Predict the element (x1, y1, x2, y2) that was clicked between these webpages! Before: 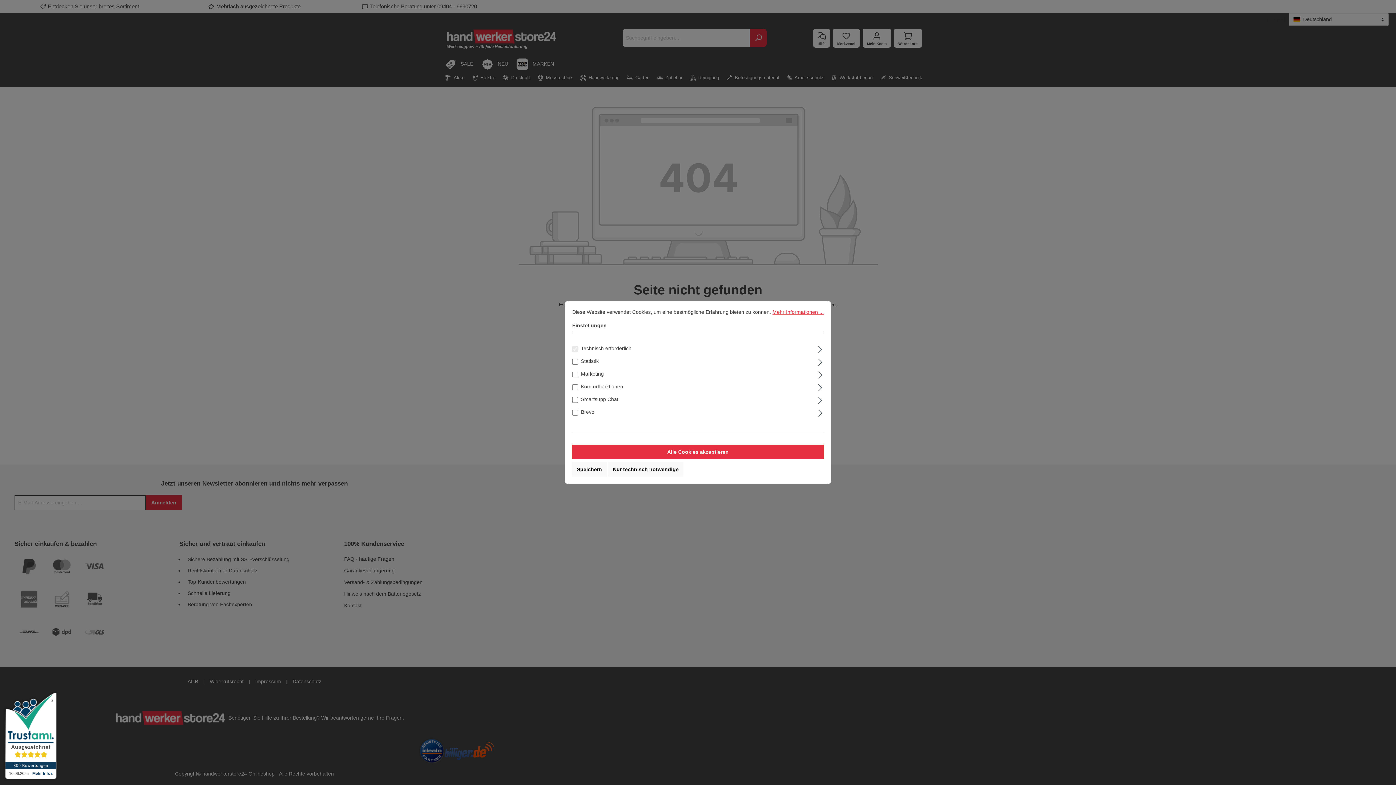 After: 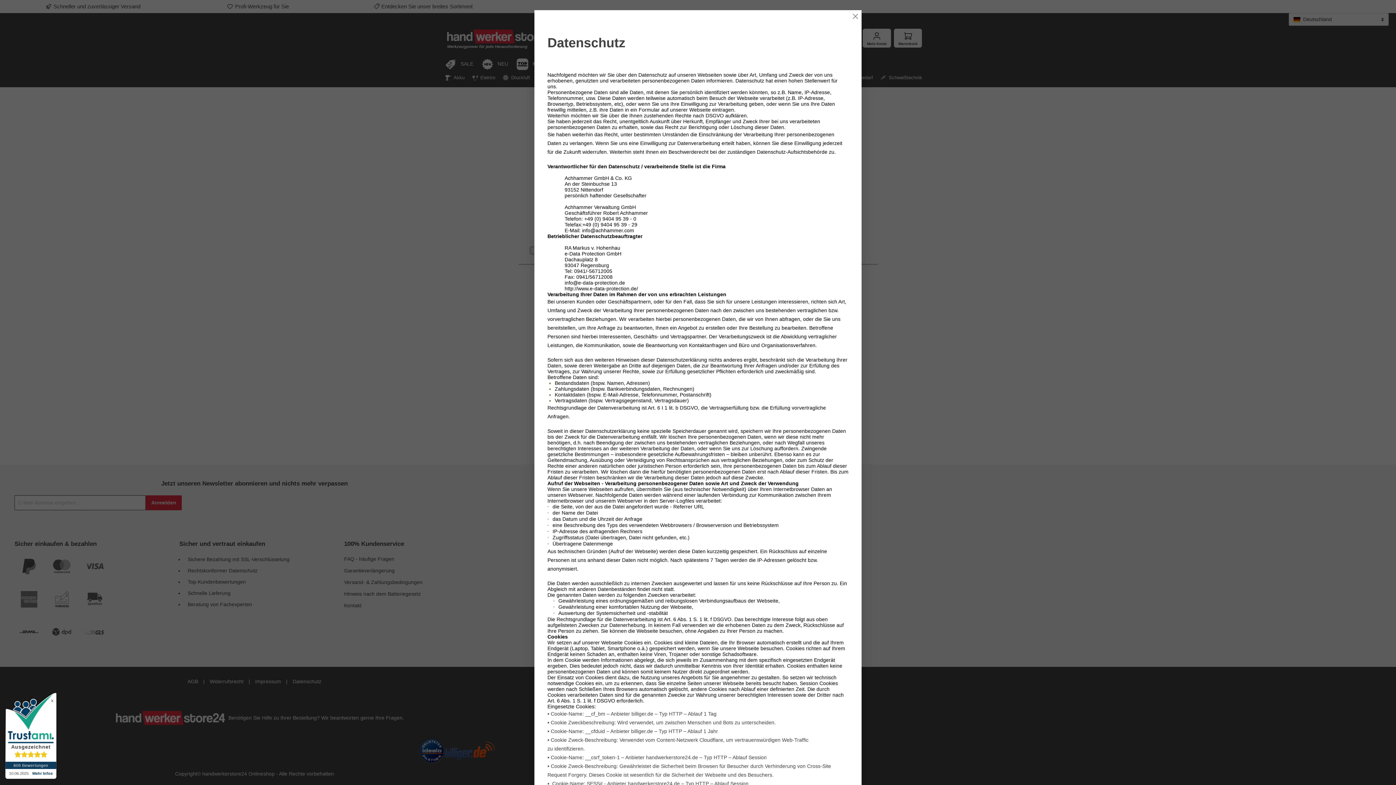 Action: label: Mehr Informationen ... bbox: (772, 309, 824, 315)